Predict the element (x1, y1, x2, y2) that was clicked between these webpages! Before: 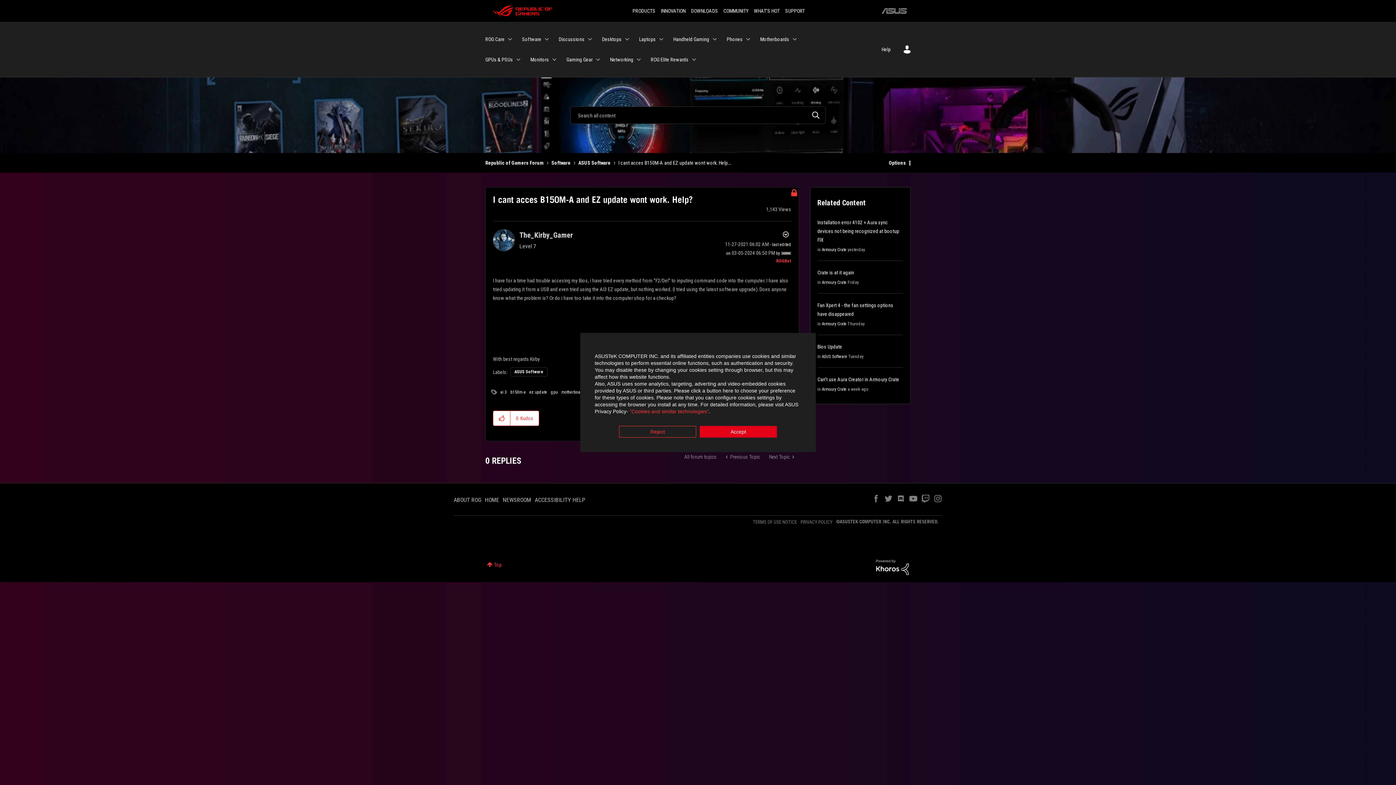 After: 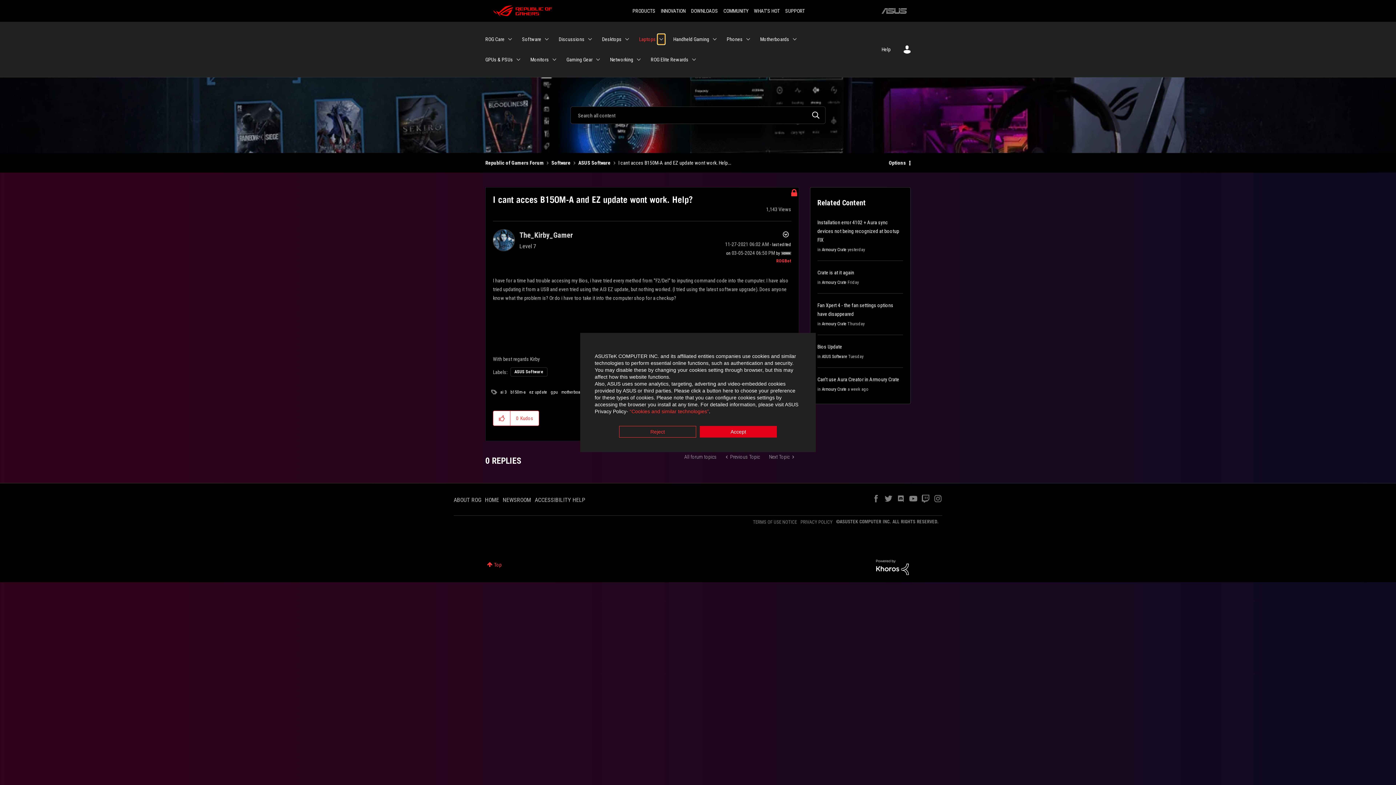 Action: bbox: (657, 34, 665, 44) label: Expand View: Laptops